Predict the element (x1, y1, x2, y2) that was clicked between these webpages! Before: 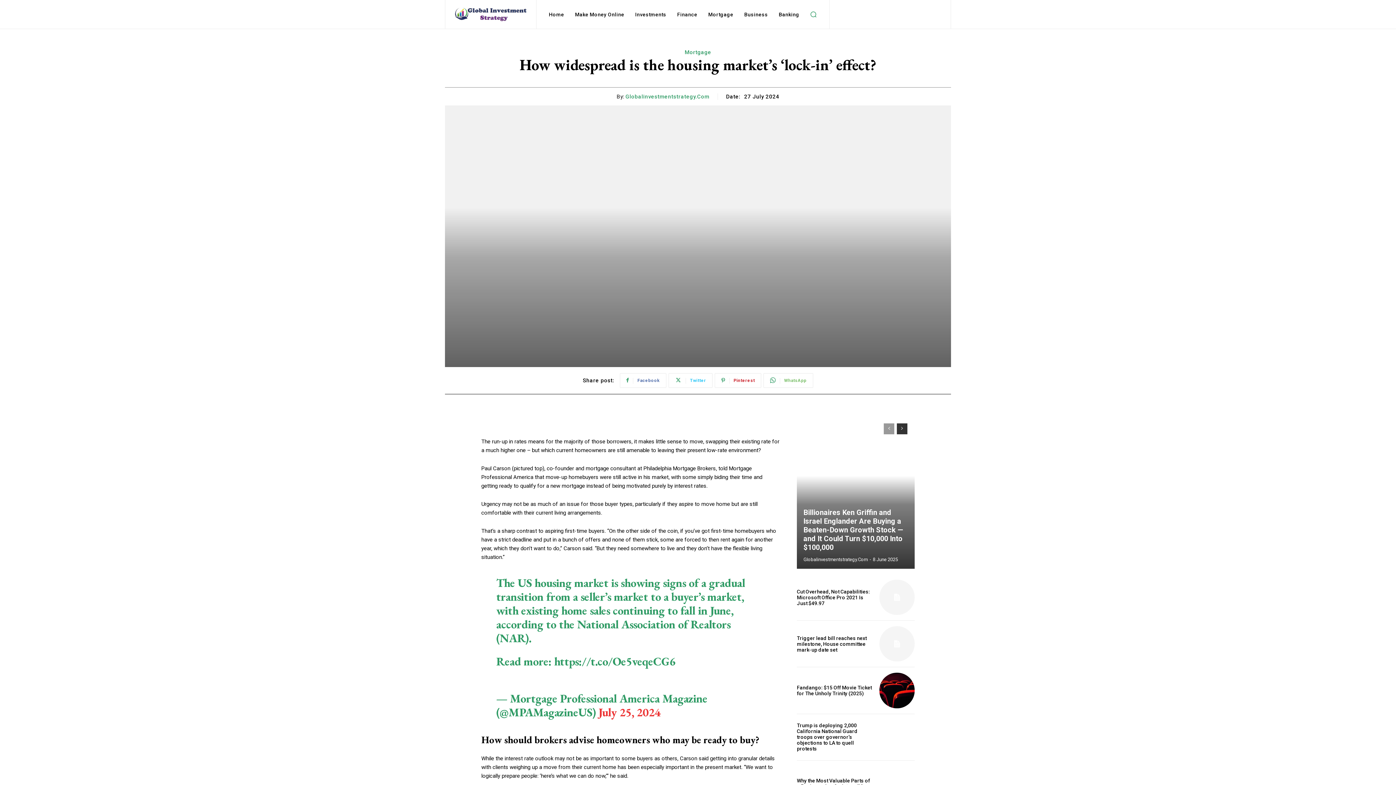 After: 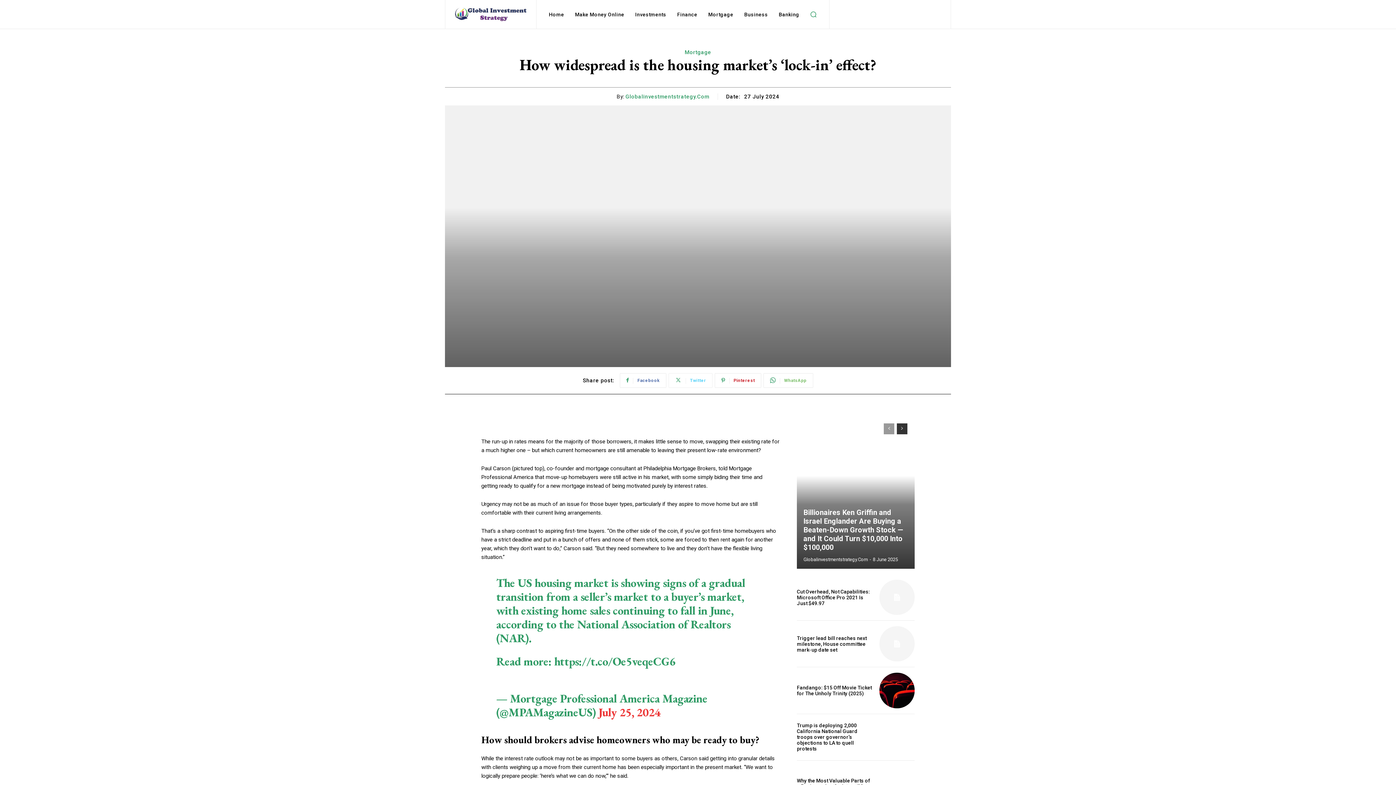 Action: bbox: (668, 373, 712, 388) label: Twitter